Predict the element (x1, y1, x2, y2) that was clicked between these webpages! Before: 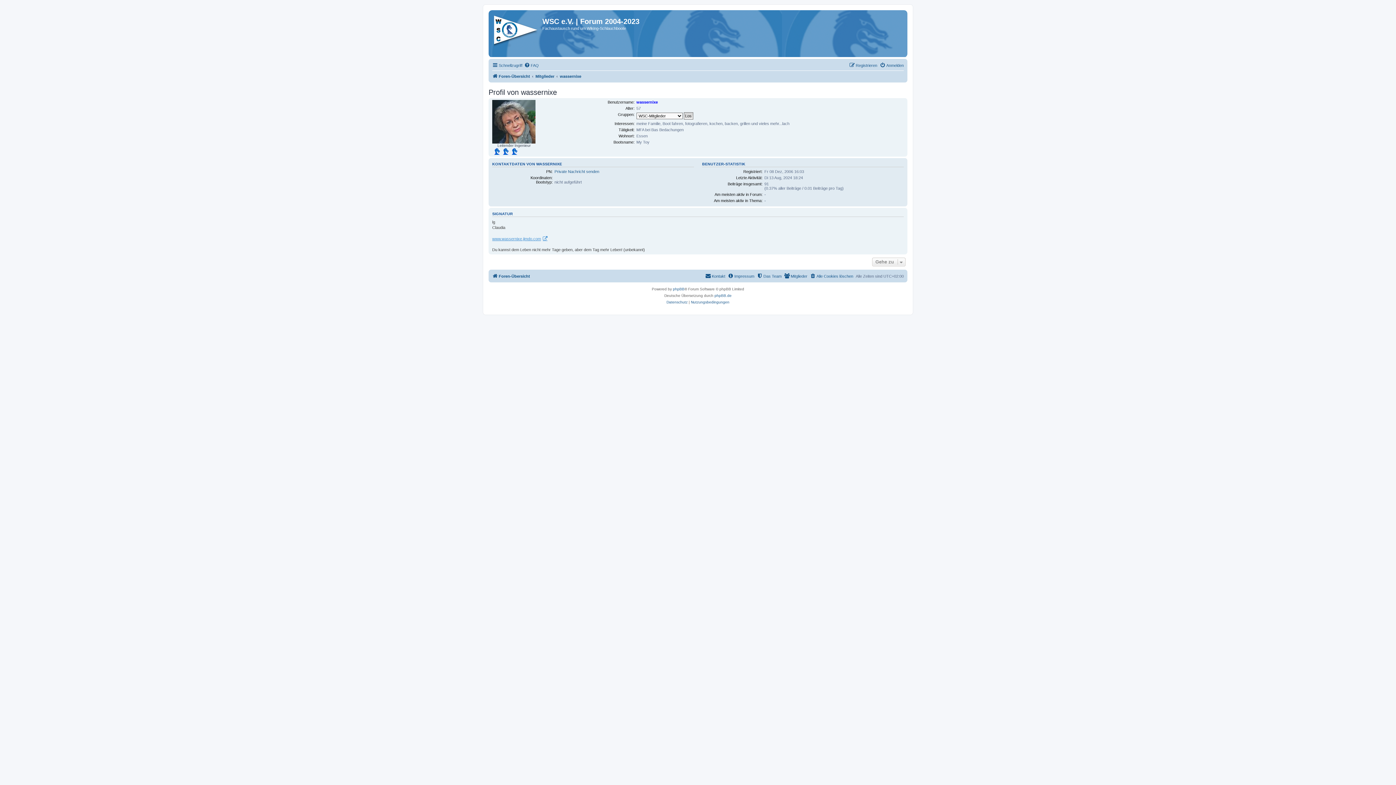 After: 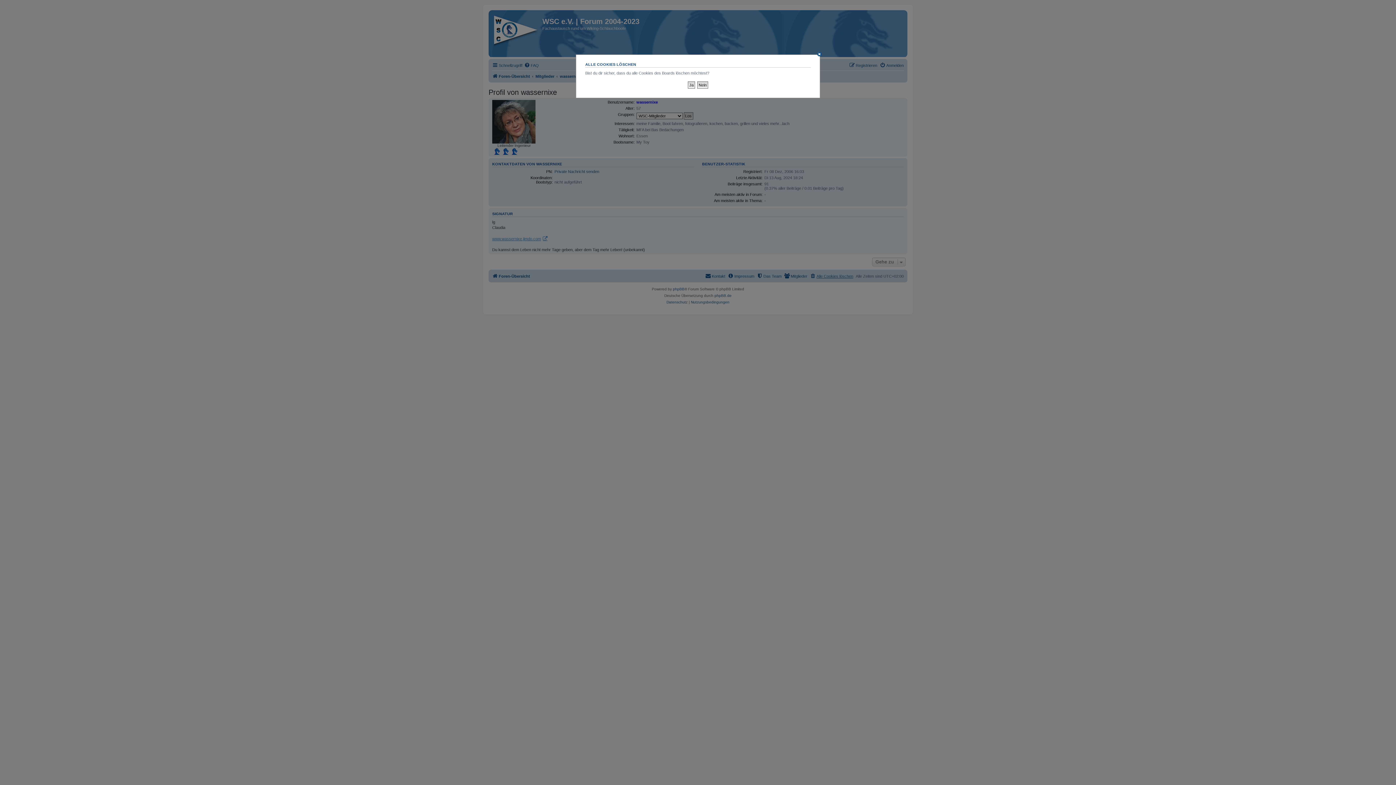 Action: label: Alle Cookies löschen bbox: (810, 272, 853, 280)